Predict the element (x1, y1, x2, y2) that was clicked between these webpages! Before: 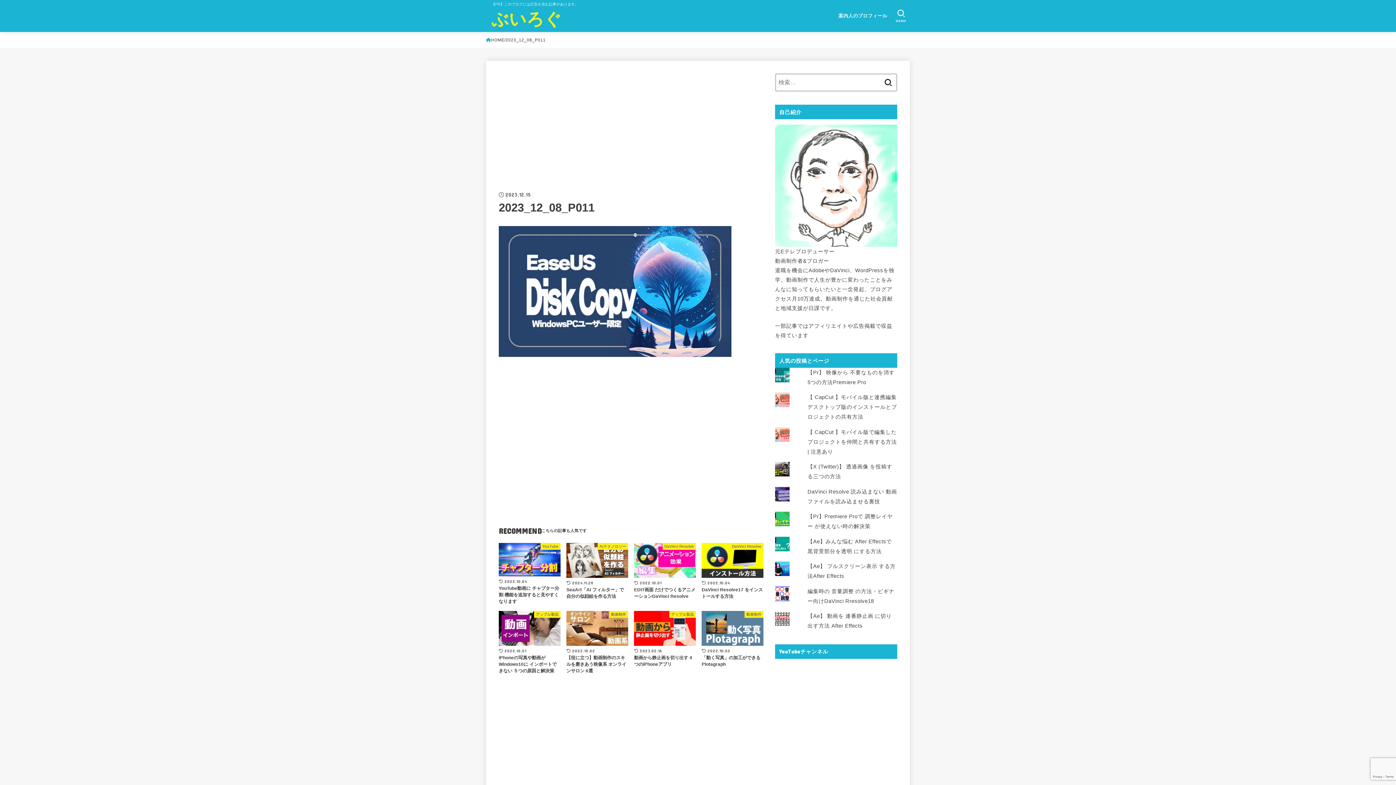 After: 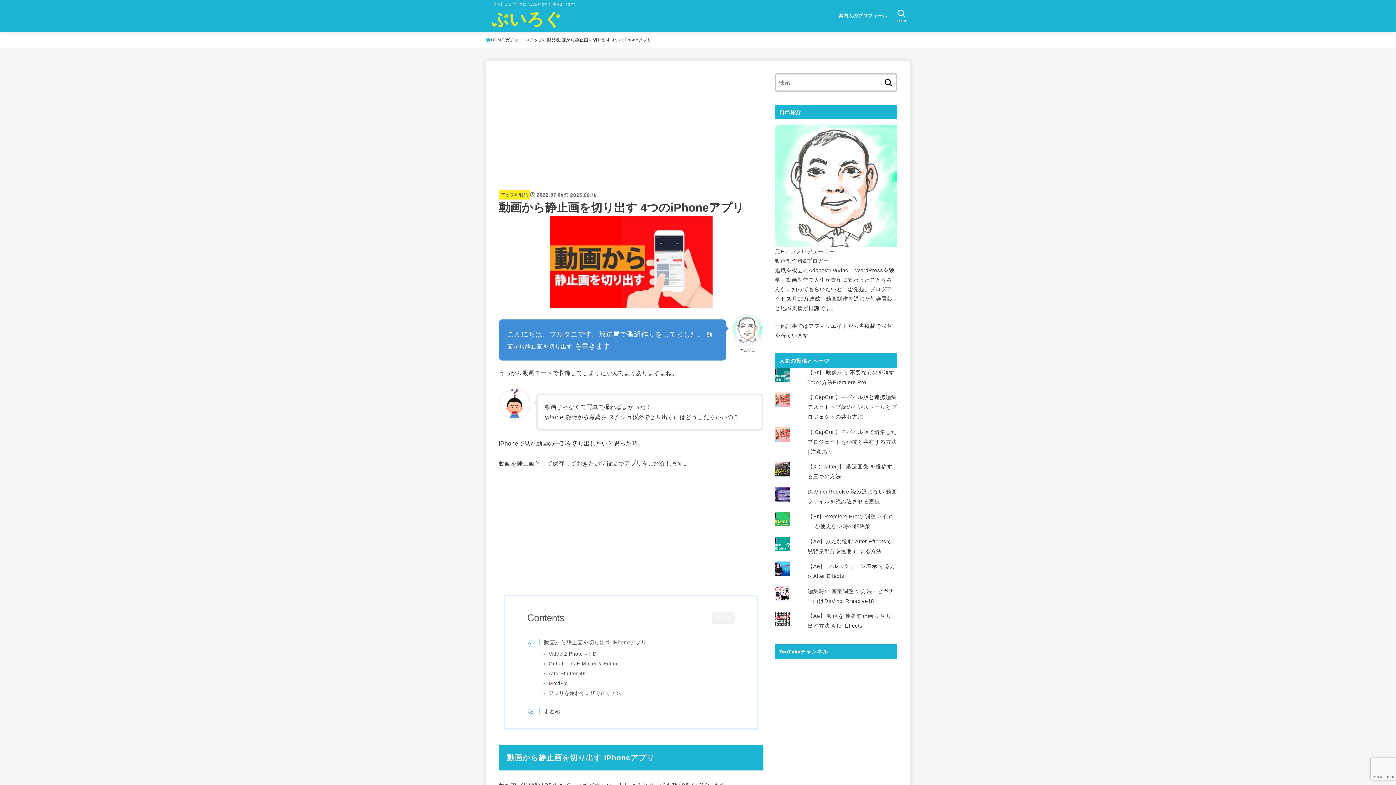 Action: label: アップル製品
2023.02.16
動画から静止画を切り出す 4つのiPhoneアプリ bbox: (634, 611, 695, 667)